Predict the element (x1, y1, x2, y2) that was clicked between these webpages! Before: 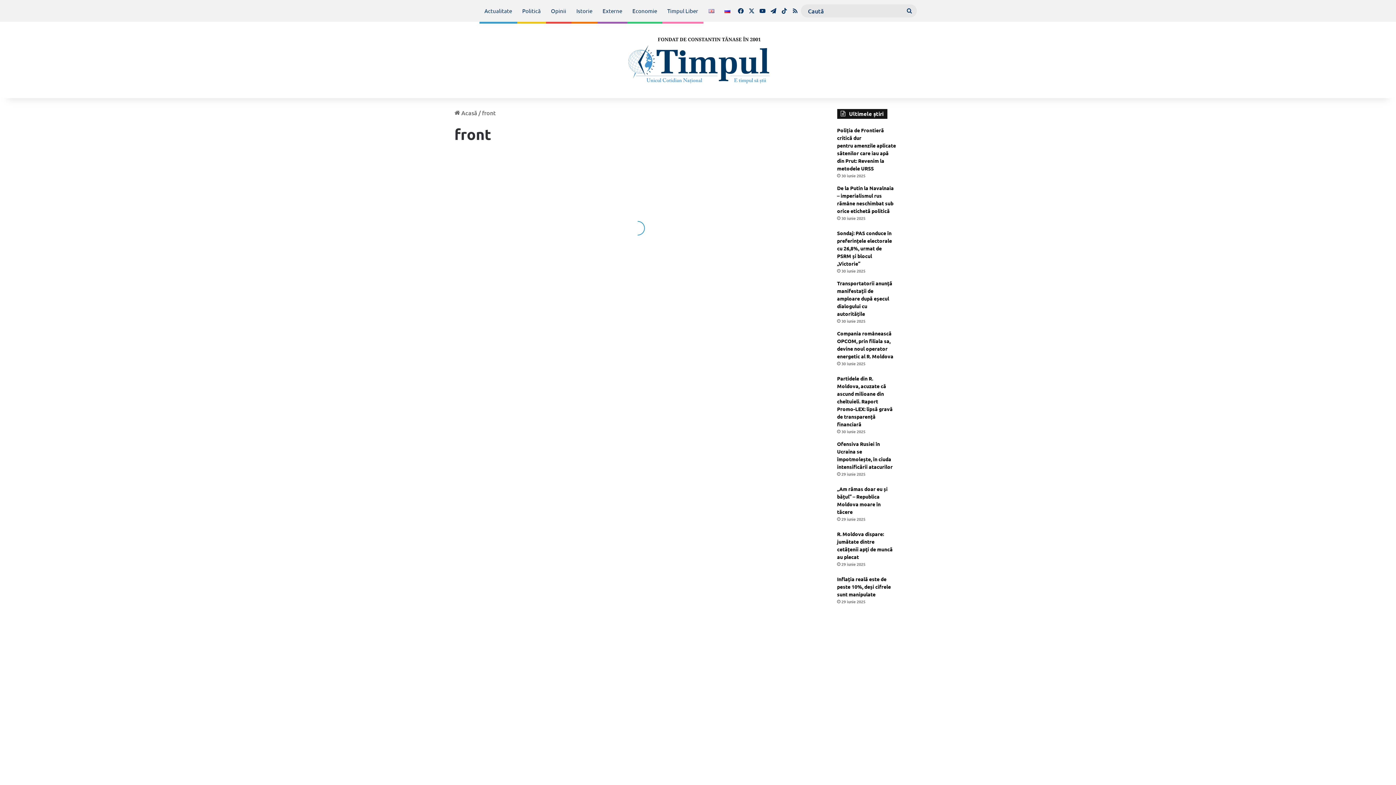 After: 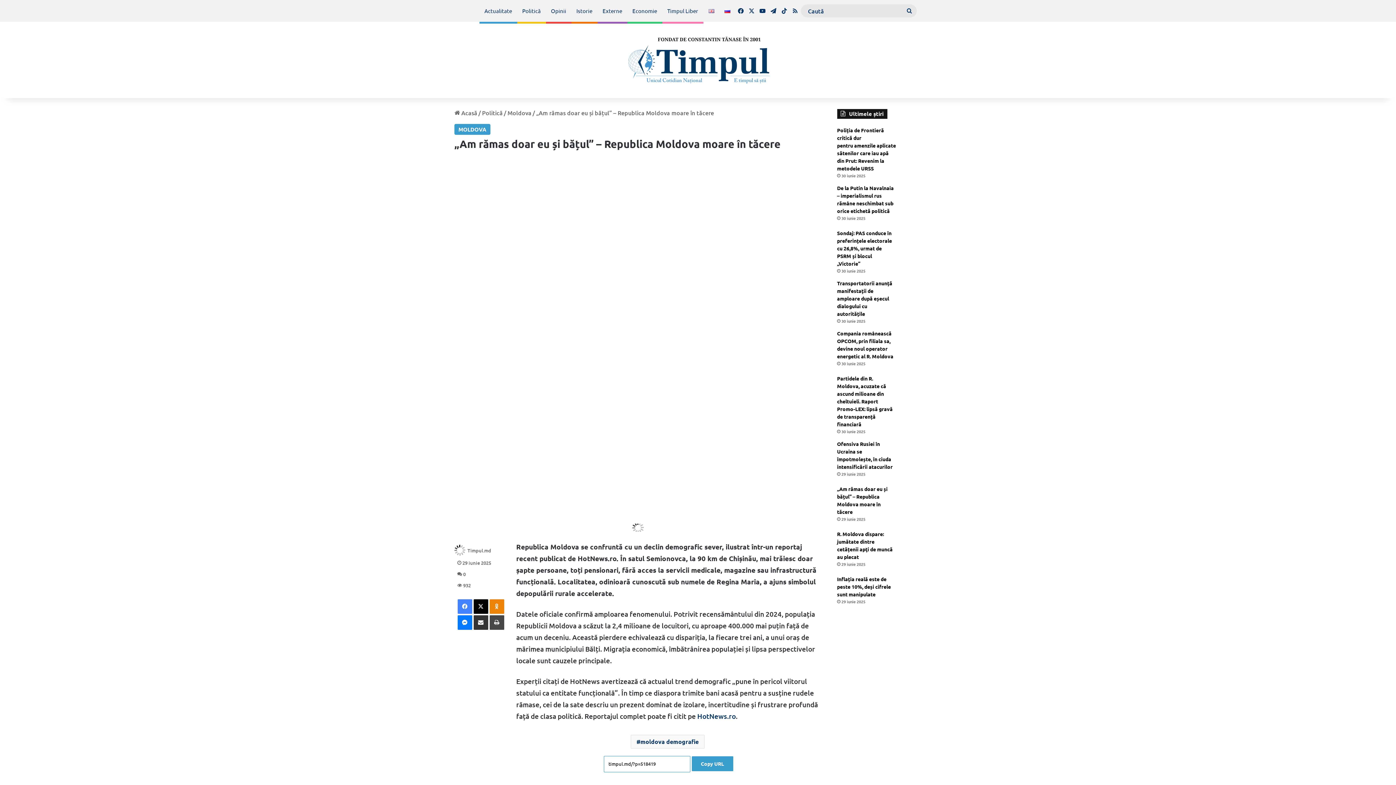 Action: bbox: (901, 485, 941, 525) label: „Am rămas doar eu și bățul” – Republica Moldova moare în tăcere